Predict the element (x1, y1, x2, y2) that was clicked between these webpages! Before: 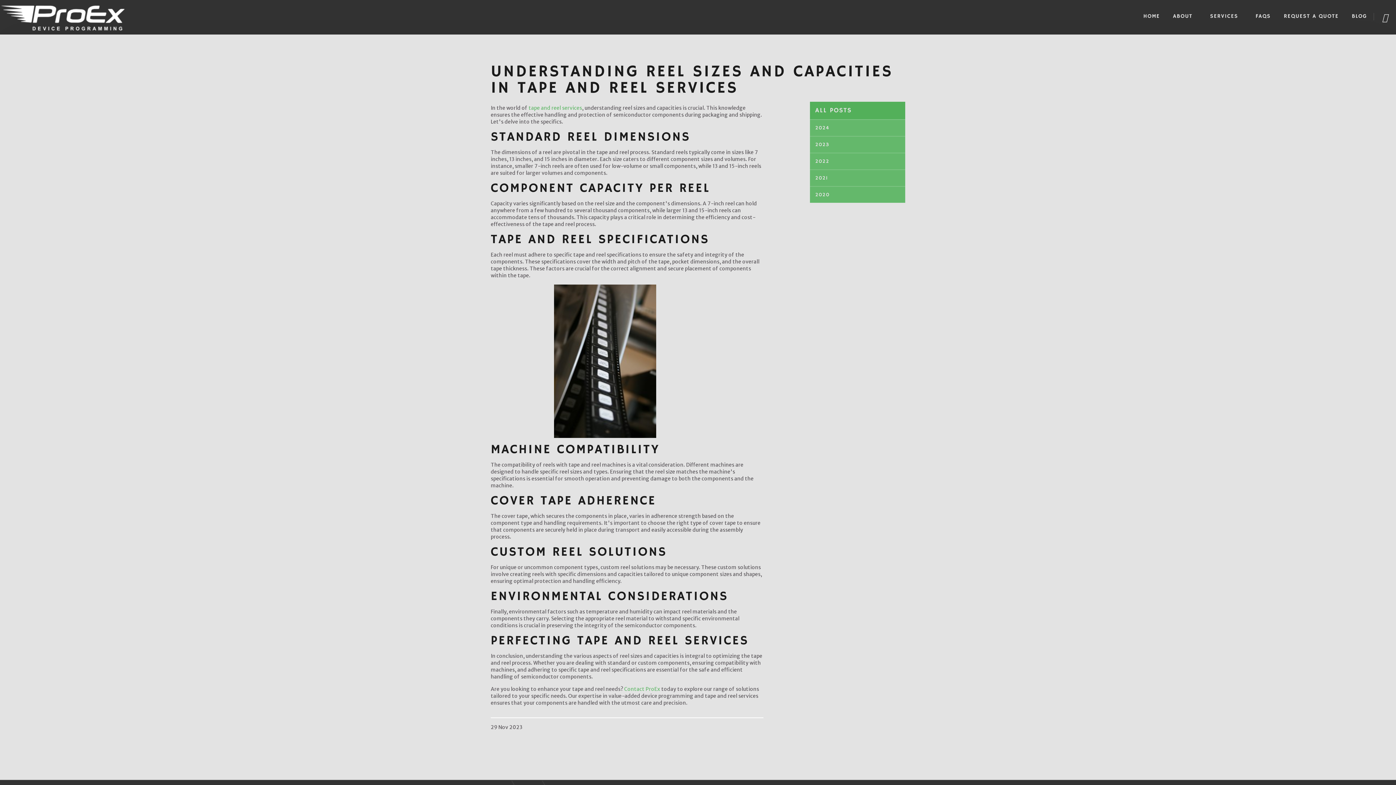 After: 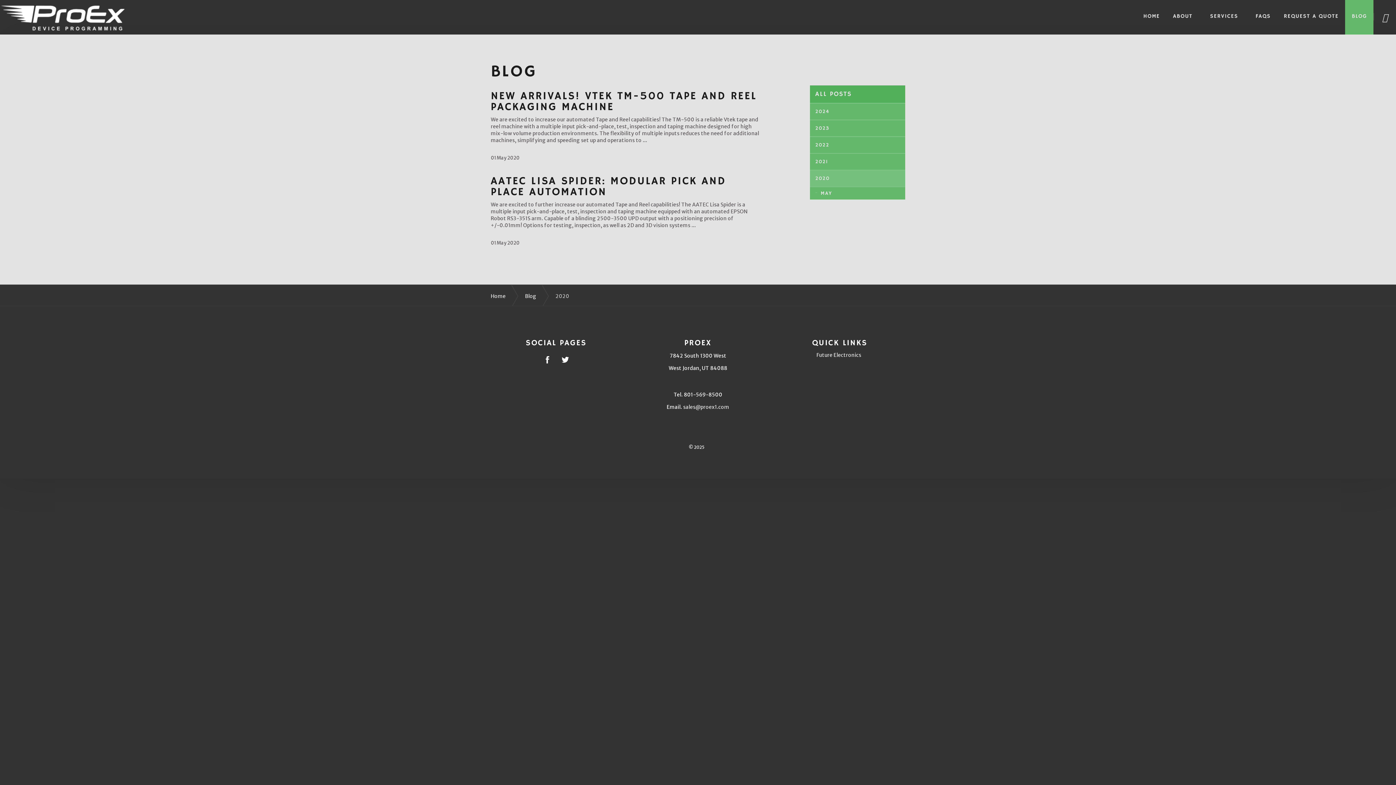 Action: bbox: (810, 186, 905, 202) label: 2020